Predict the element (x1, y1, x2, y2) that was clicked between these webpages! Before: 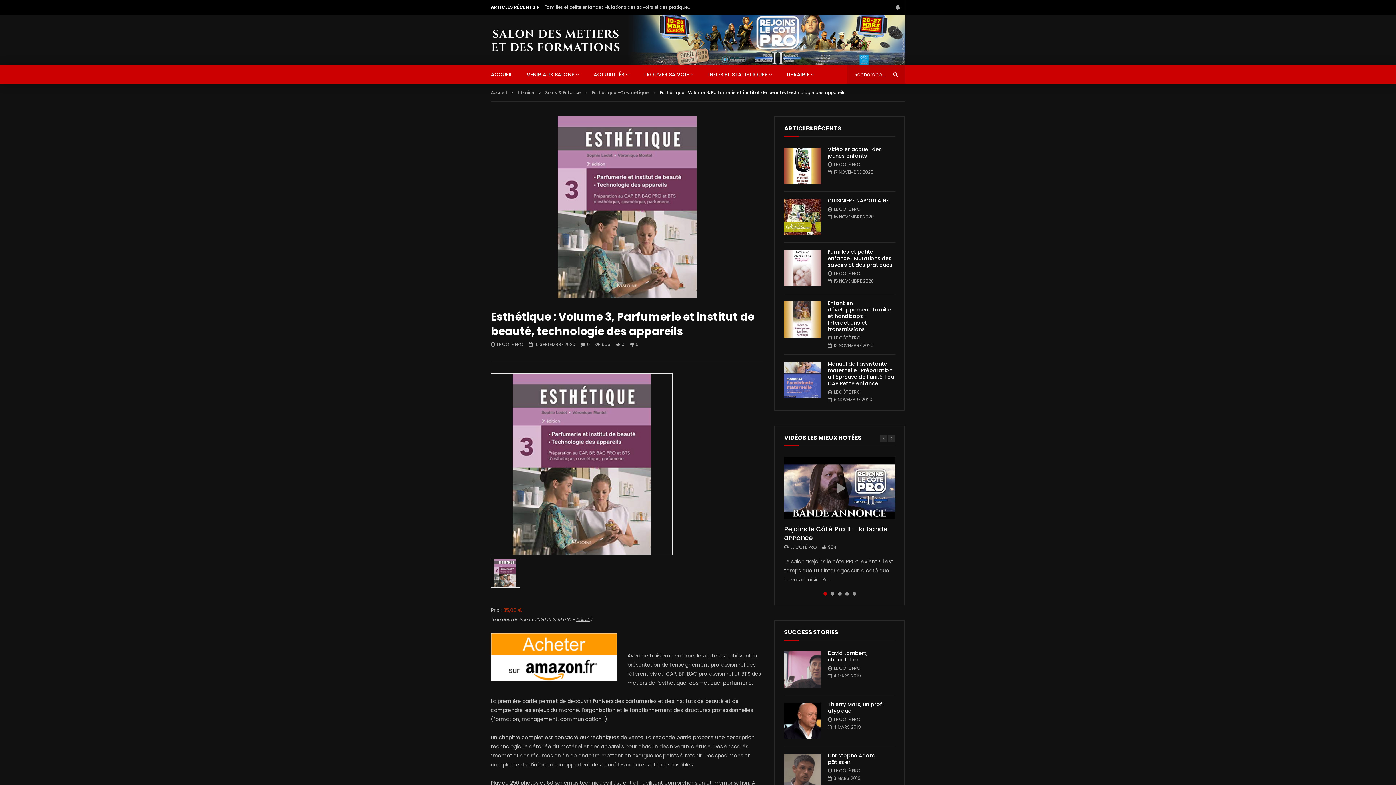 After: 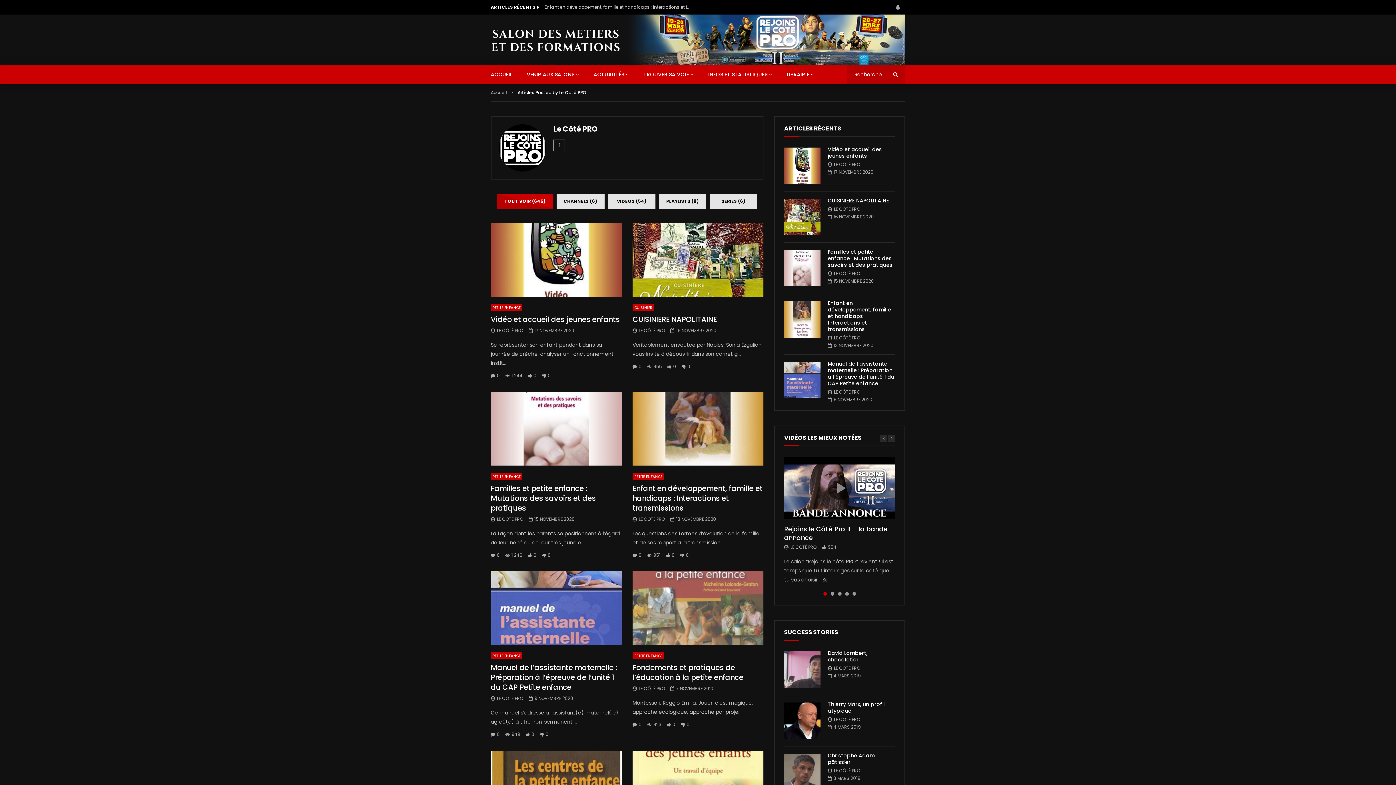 Action: label: LE CÔTÉ PRO bbox: (834, 161, 860, 167)